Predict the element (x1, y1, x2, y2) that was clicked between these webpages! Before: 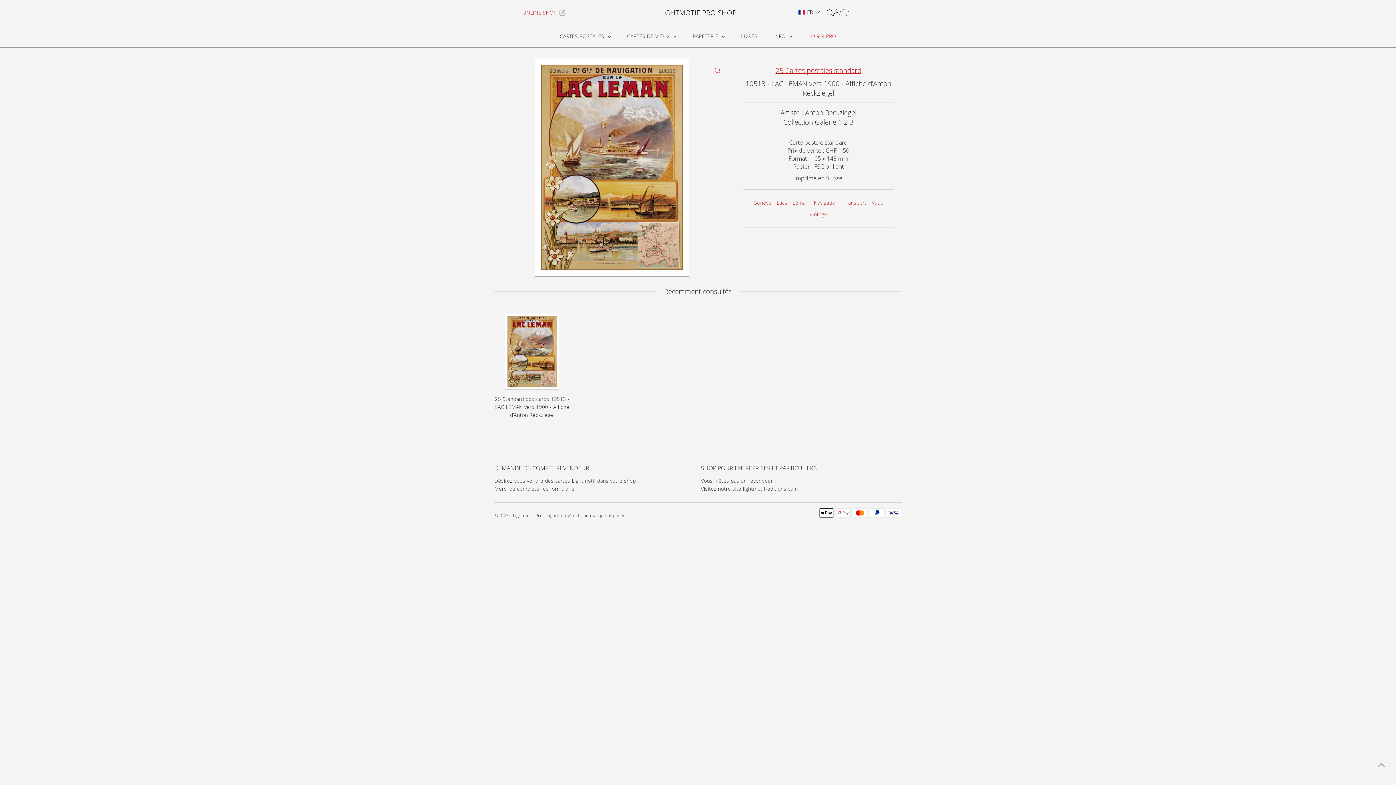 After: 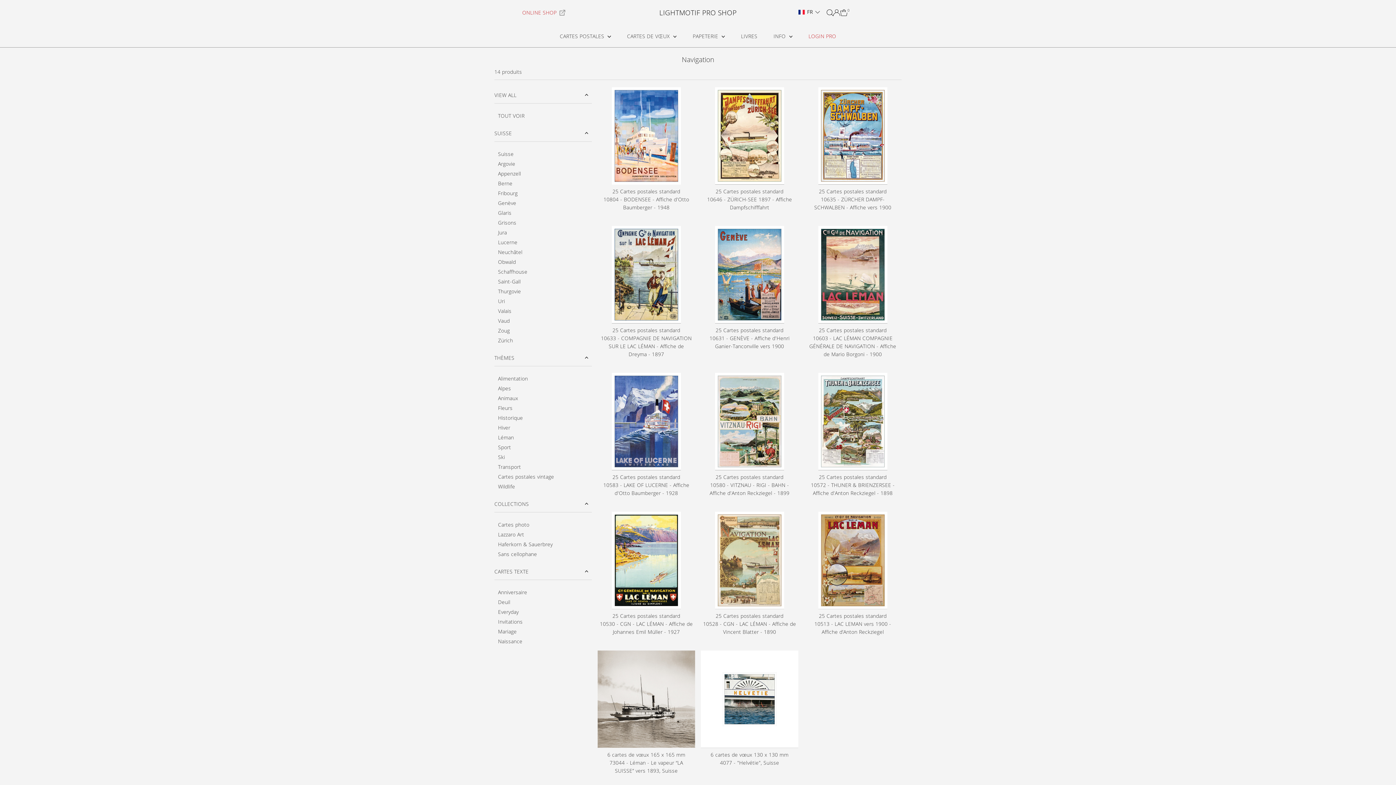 Action: label: Navigation bbox: (814, 199, 838, 206)